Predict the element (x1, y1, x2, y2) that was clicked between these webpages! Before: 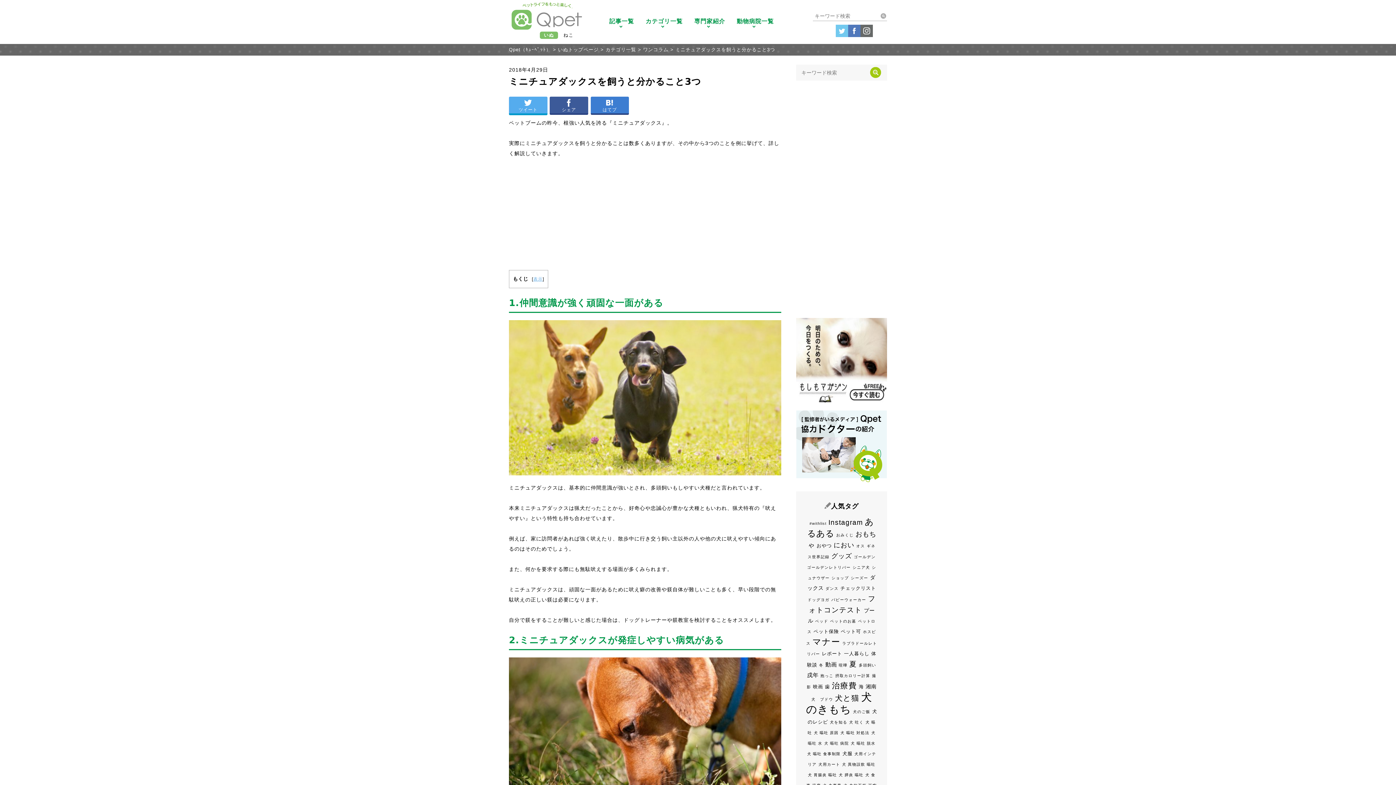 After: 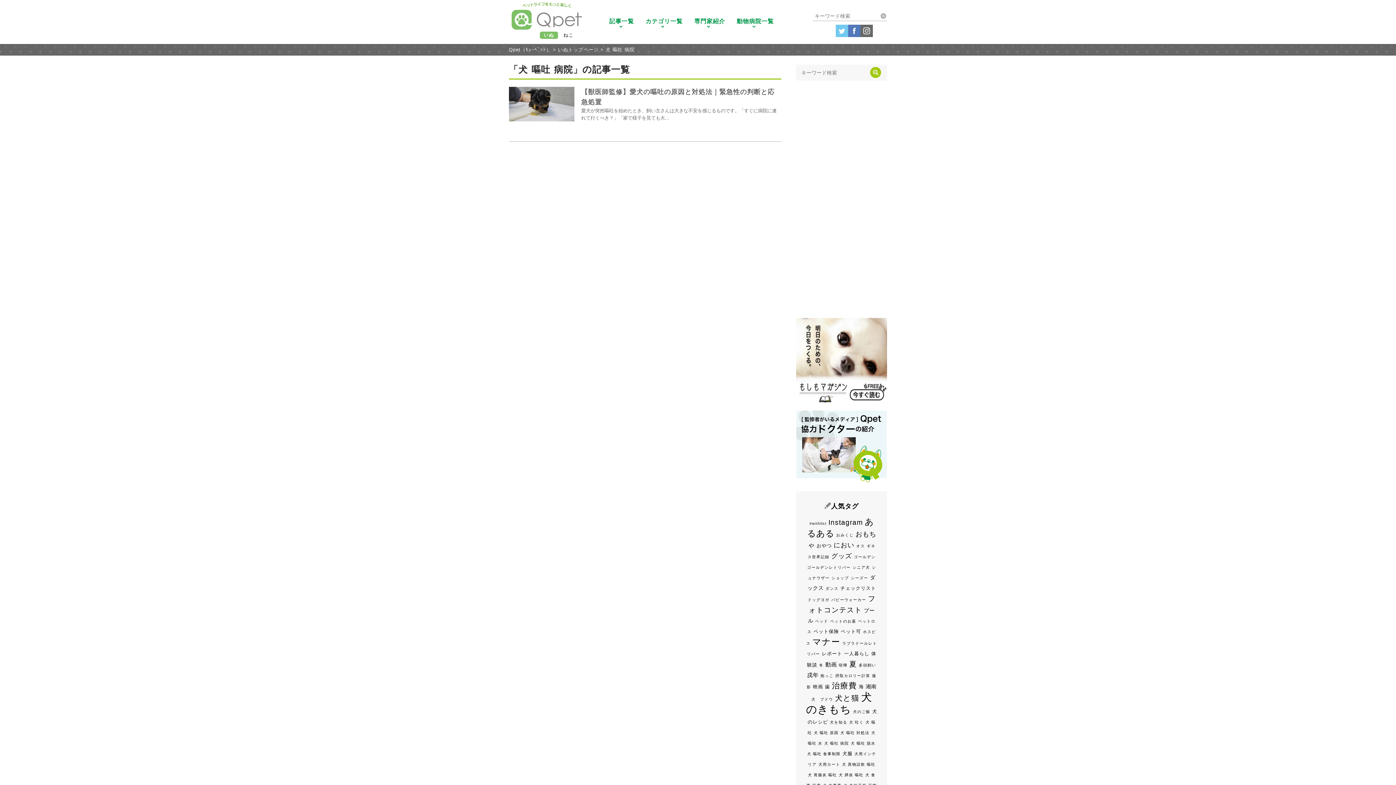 Action: label: 犬 嘔吐 病院 (1個の項目) bbox: (824, 741, 849, 745)